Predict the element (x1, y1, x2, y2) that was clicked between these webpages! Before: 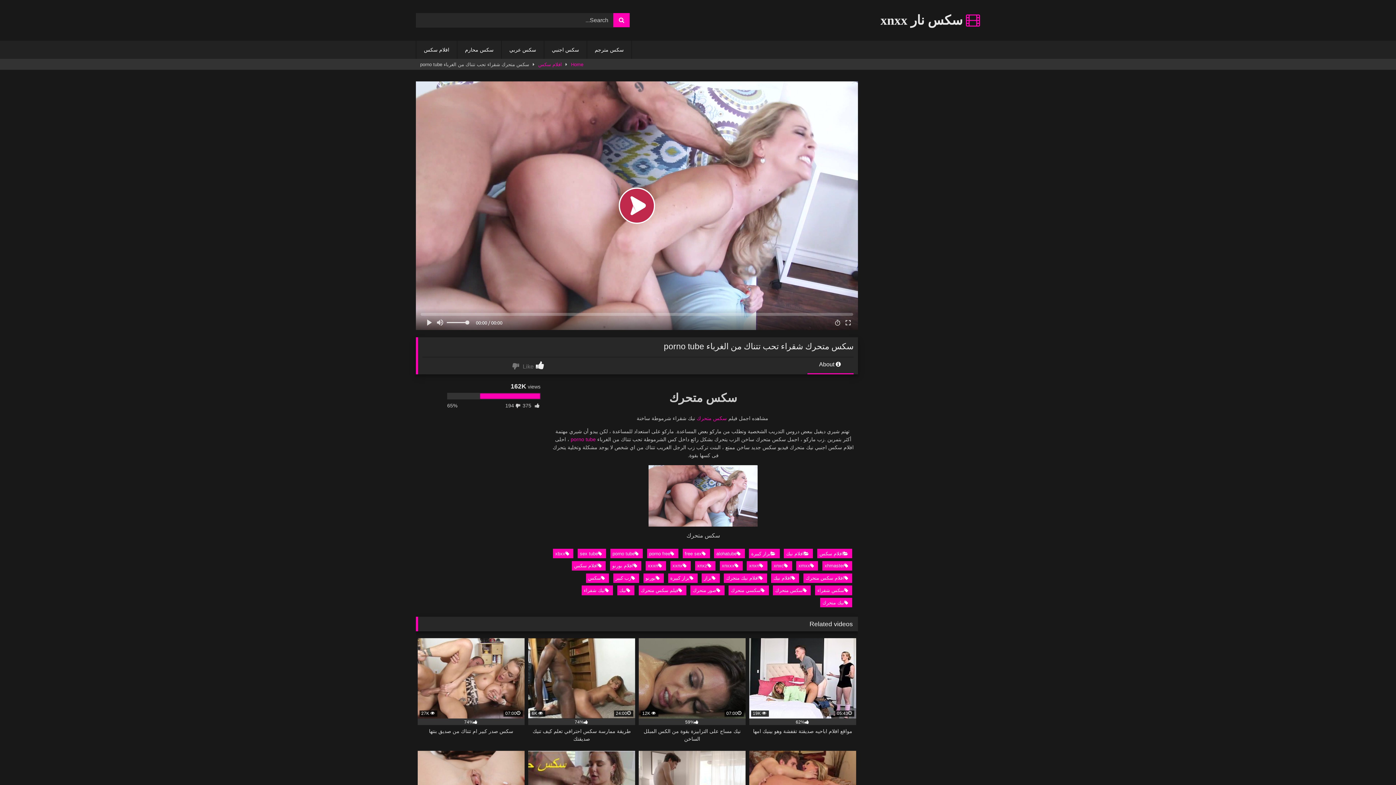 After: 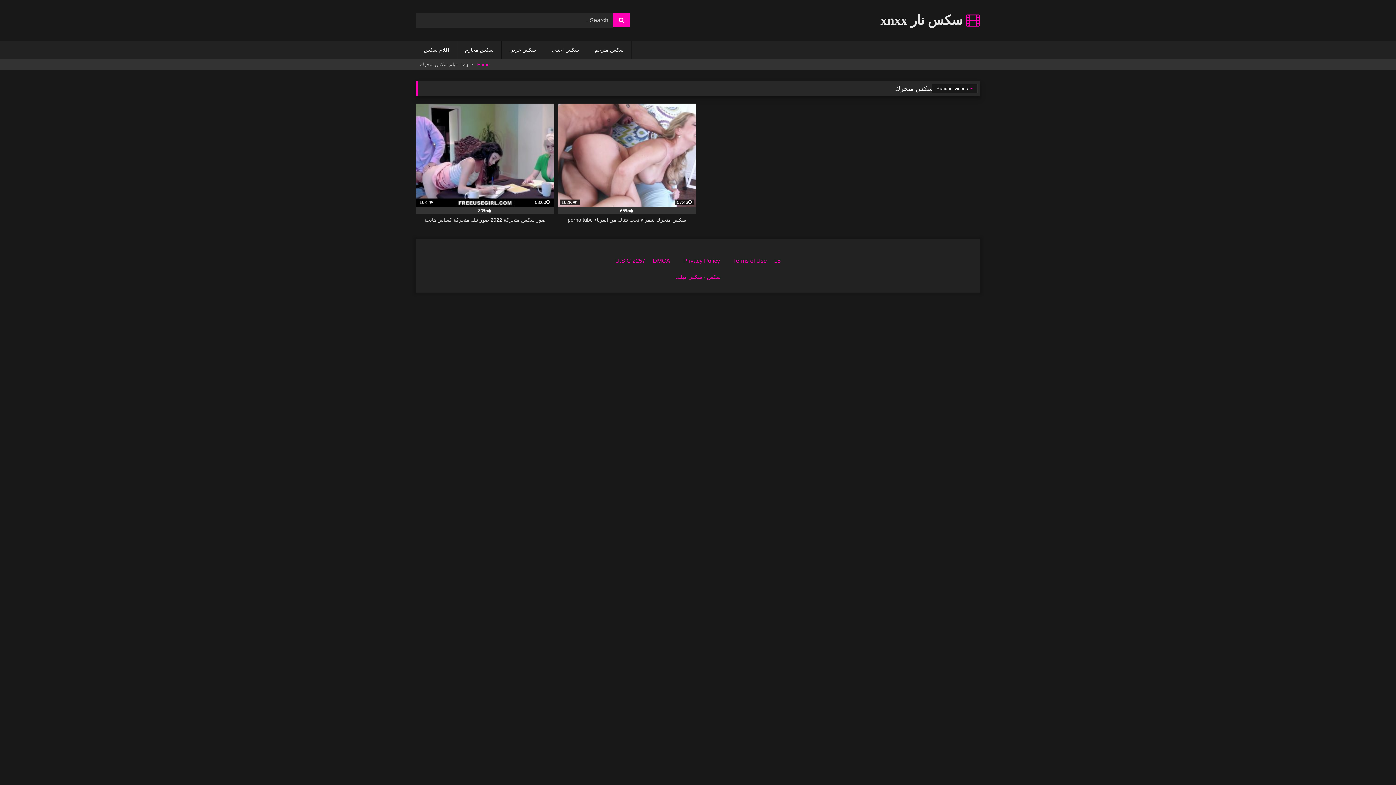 Action: label: فيلم سكس متحرك bbox: (638, 585, 686, 595)